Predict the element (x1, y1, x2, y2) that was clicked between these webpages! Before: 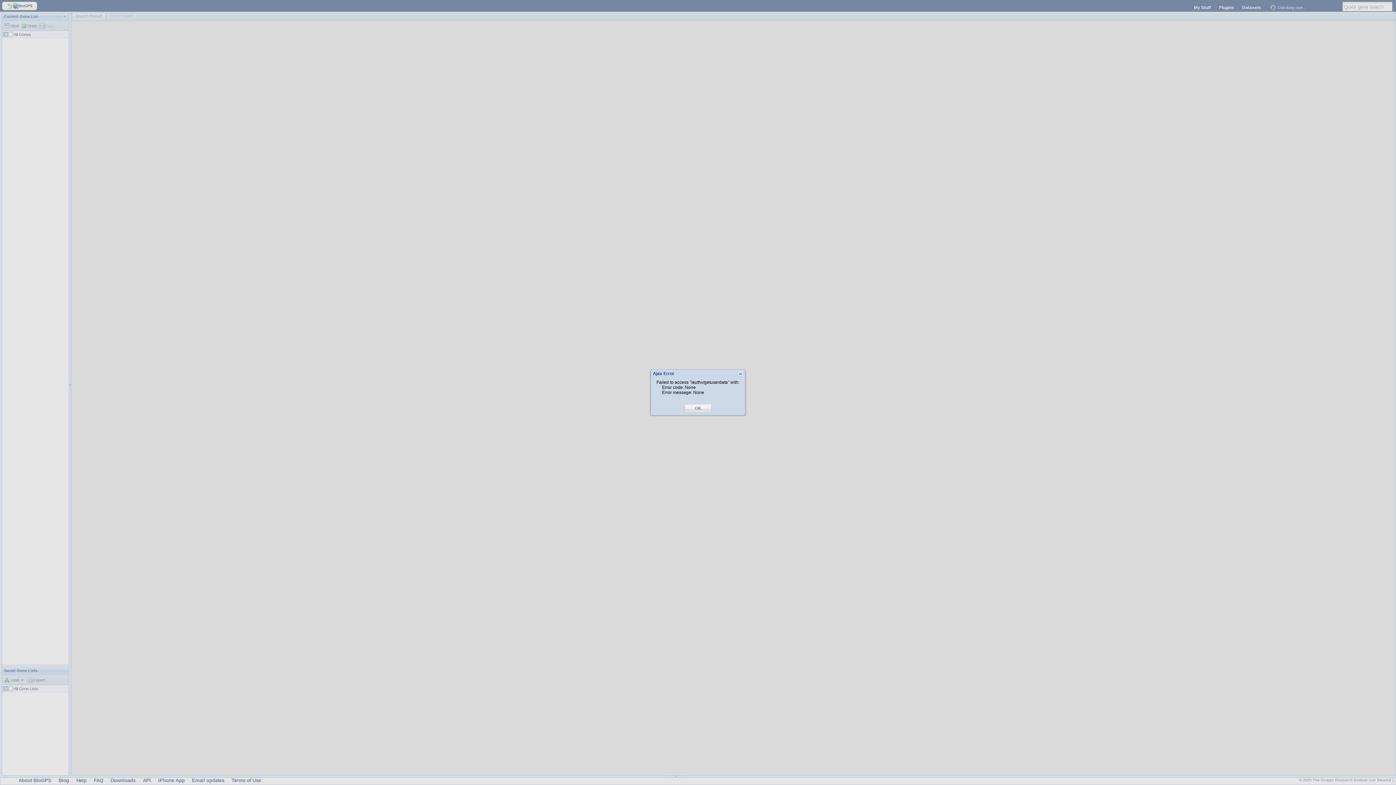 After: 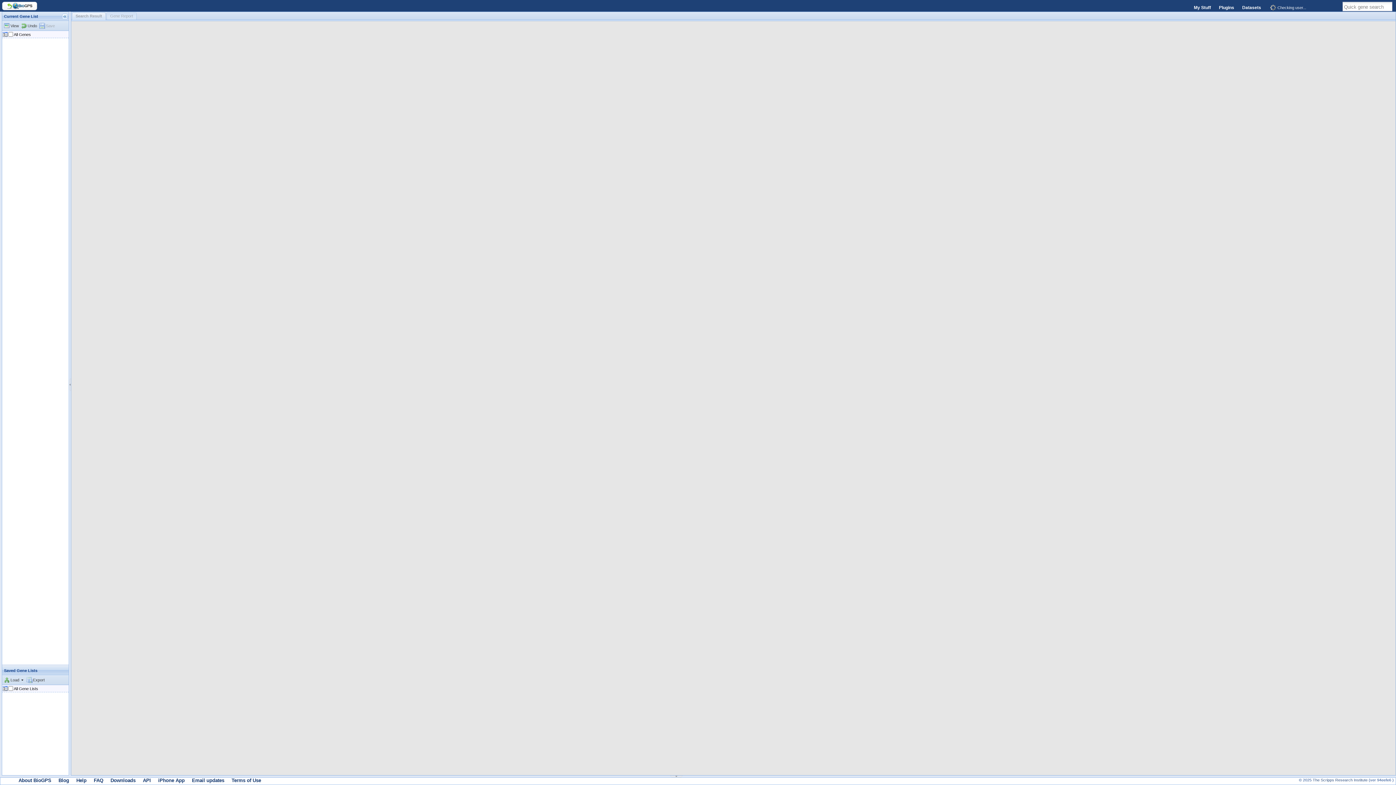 Action: bbox: (695, 405, 701, 411) label: OK